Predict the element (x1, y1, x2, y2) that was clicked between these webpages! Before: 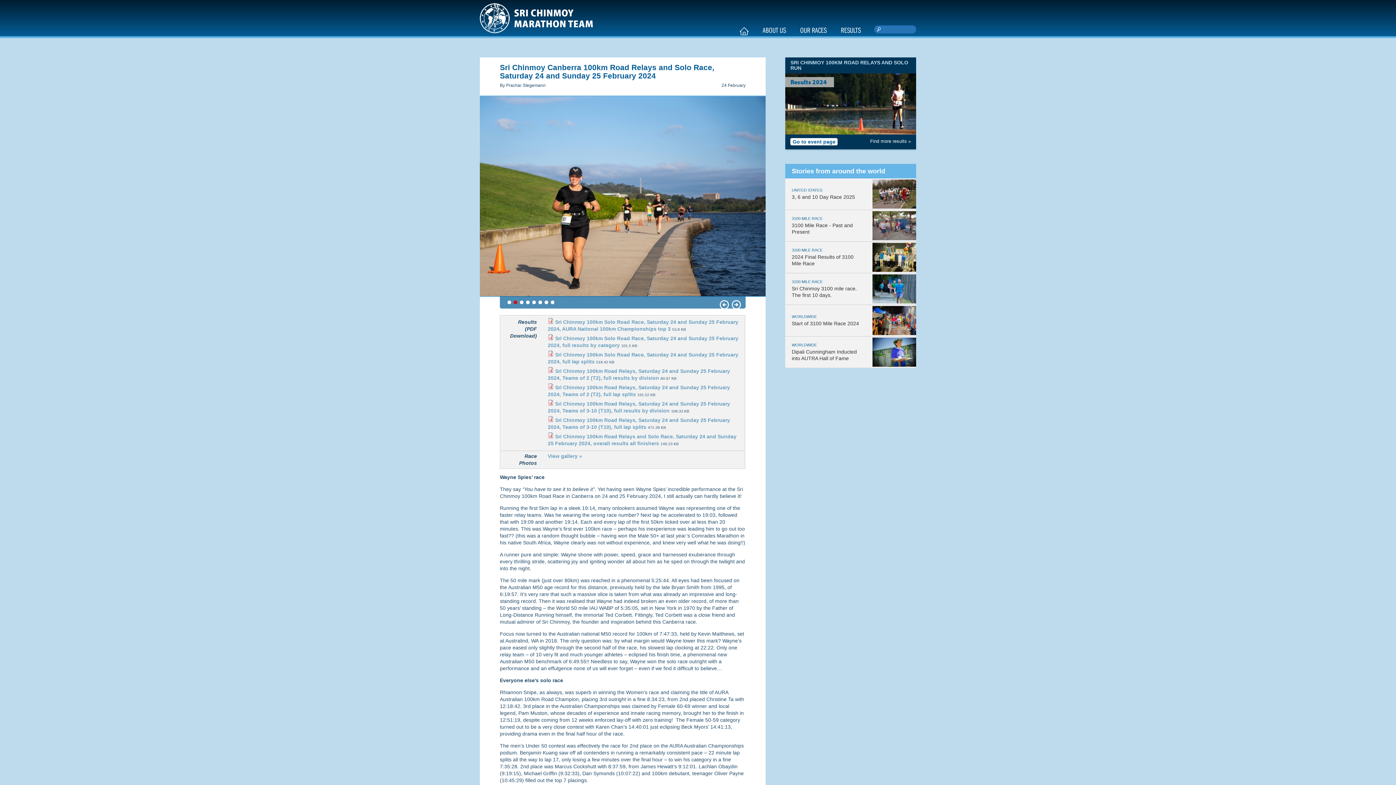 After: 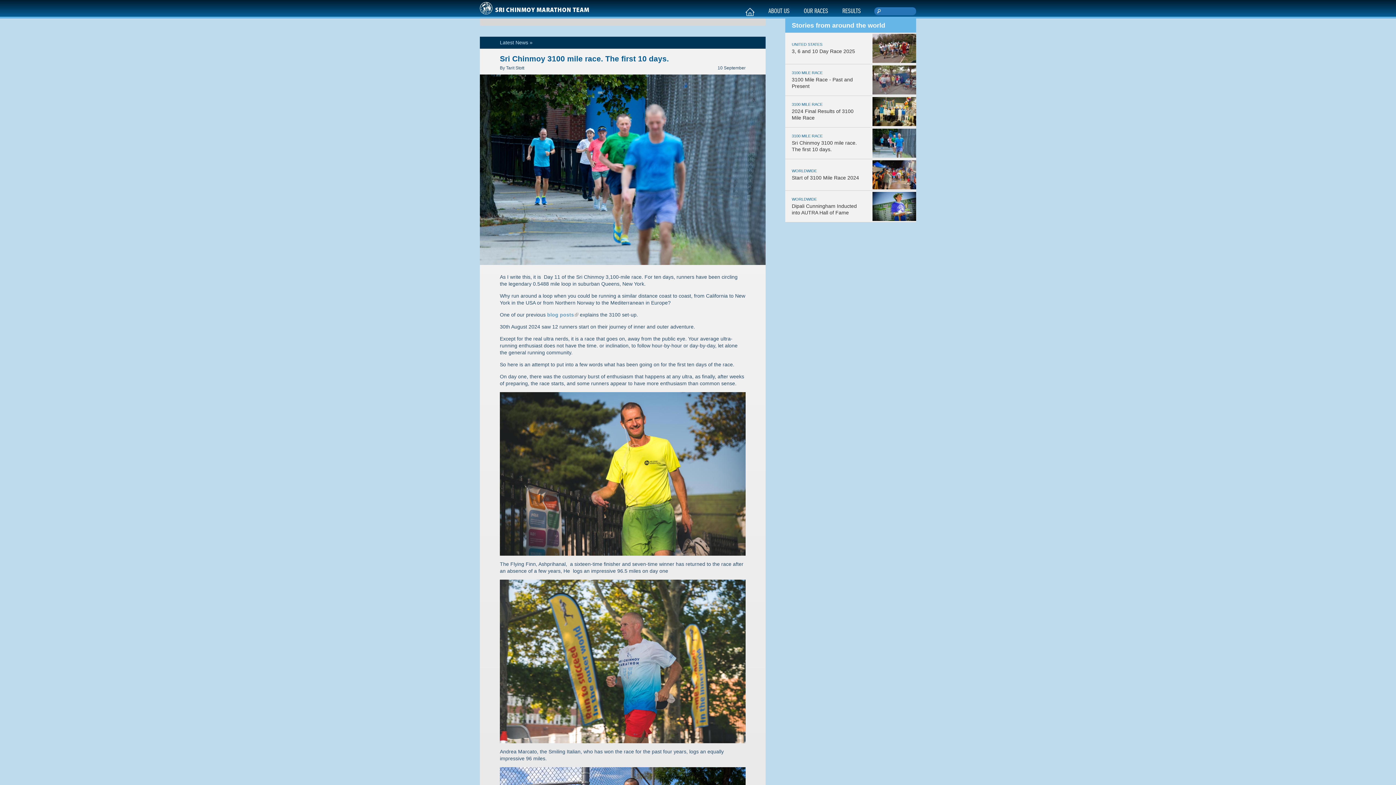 Action: bbox: (785, 273, 870, 304) label: 3100 MILE RACE
Sri Chinmoy 3100 mile race. The first 10 days.